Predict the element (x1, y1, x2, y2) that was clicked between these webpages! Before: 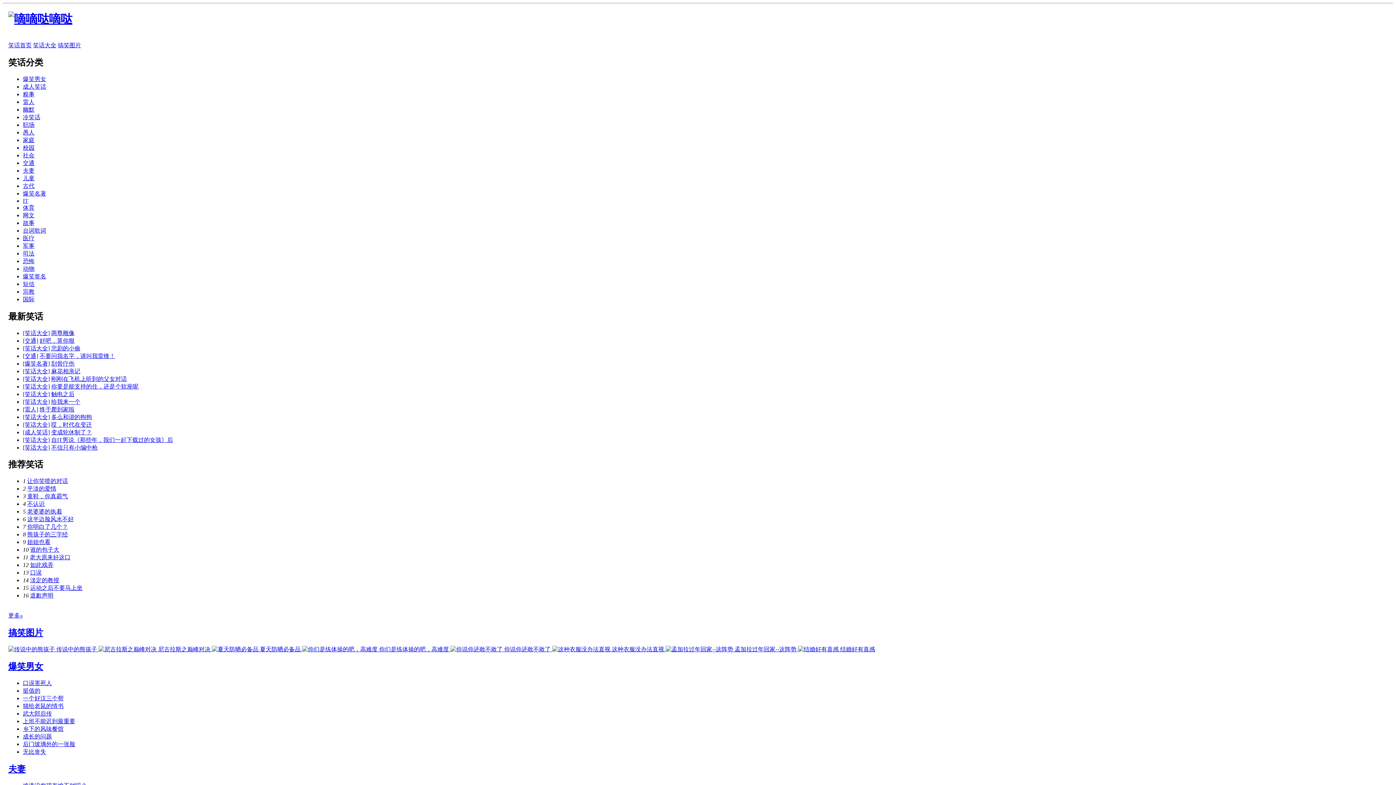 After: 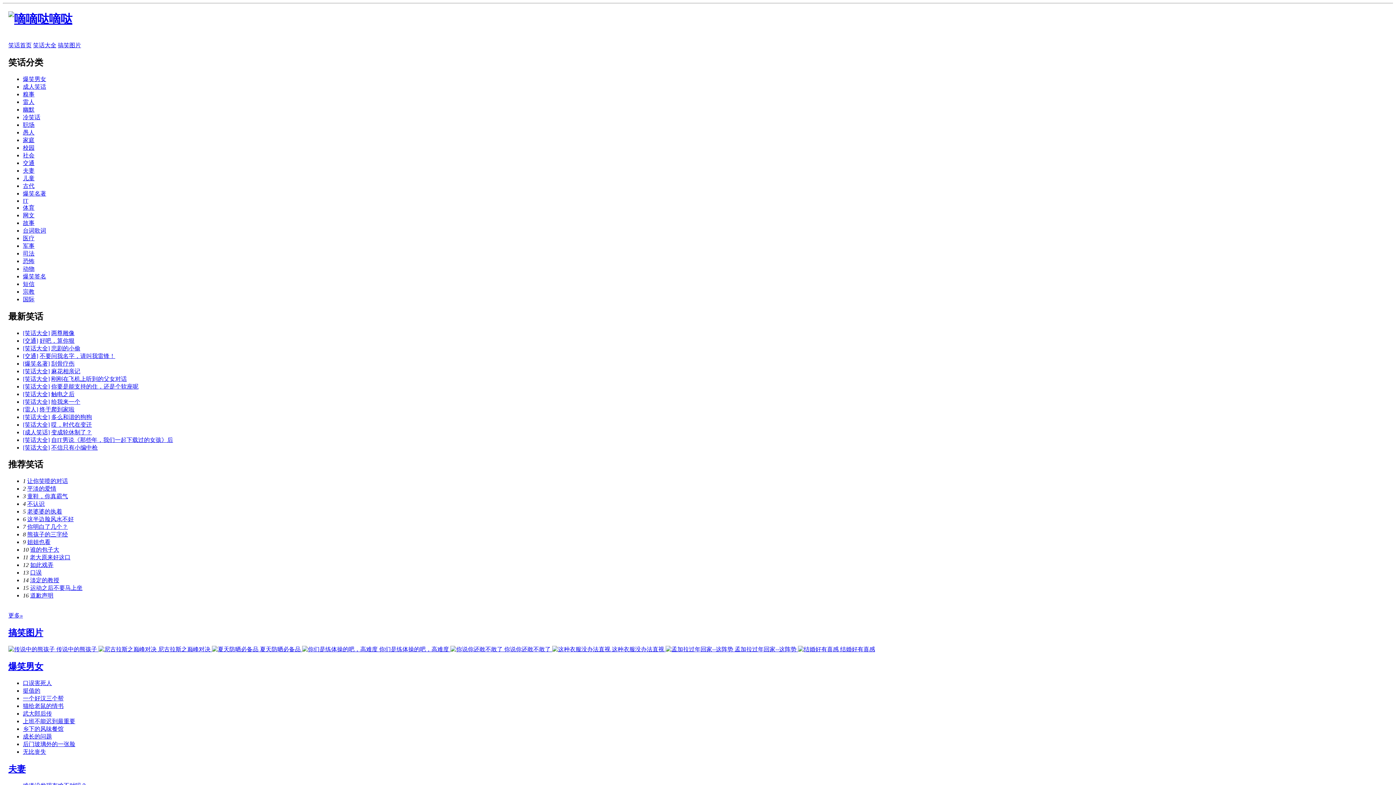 Action: bbox: (27, 508, 62, 515) label: 老婆婆的执着